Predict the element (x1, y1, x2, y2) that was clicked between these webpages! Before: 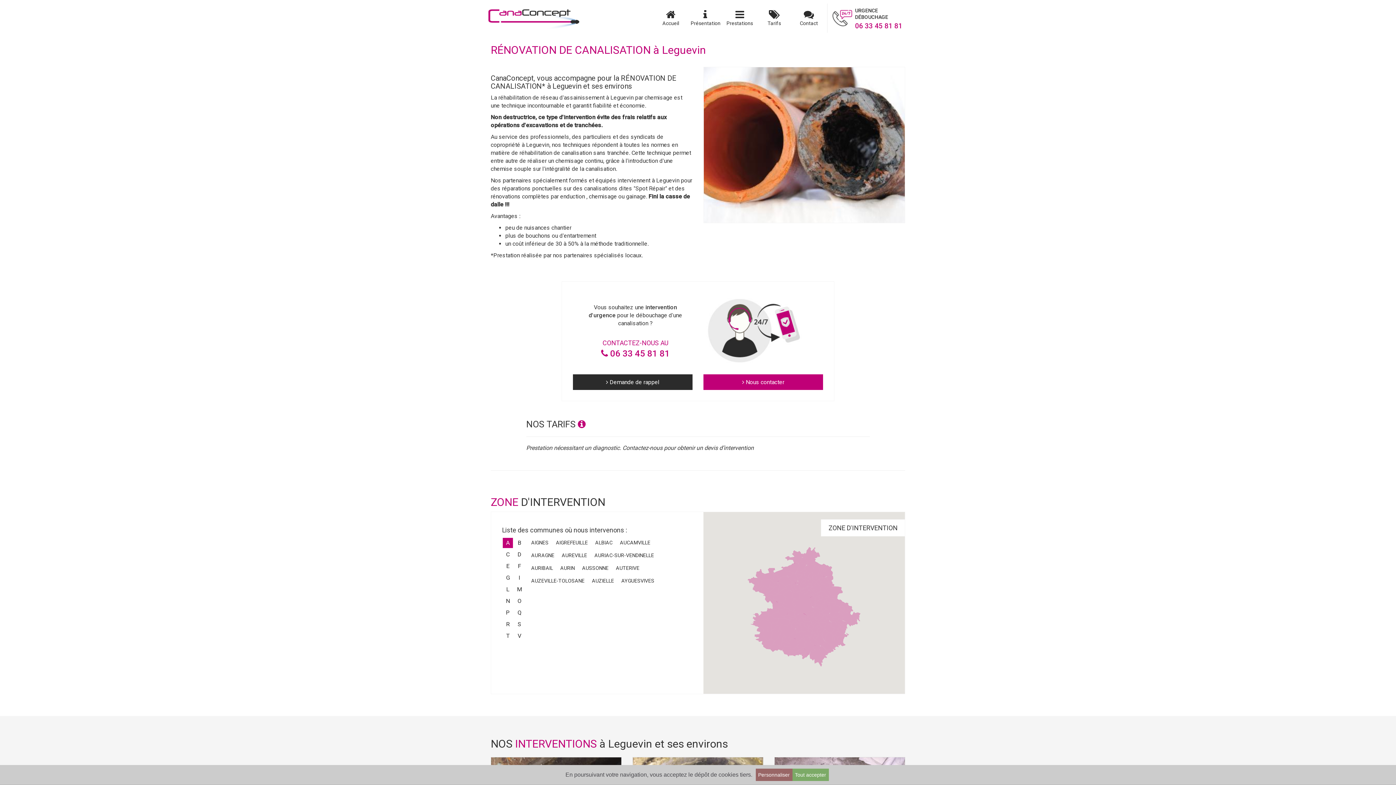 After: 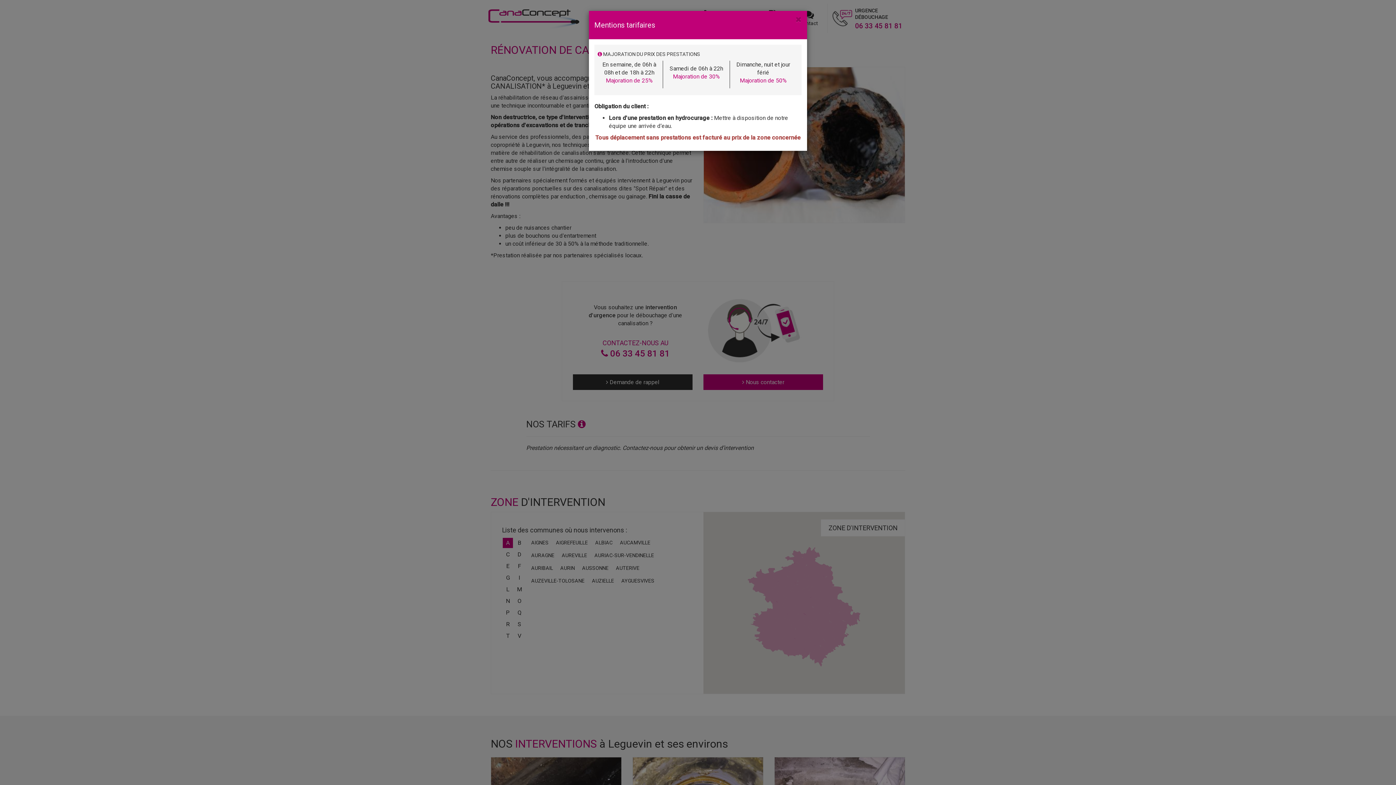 Action: bbox: (578, 419, 585, 429)